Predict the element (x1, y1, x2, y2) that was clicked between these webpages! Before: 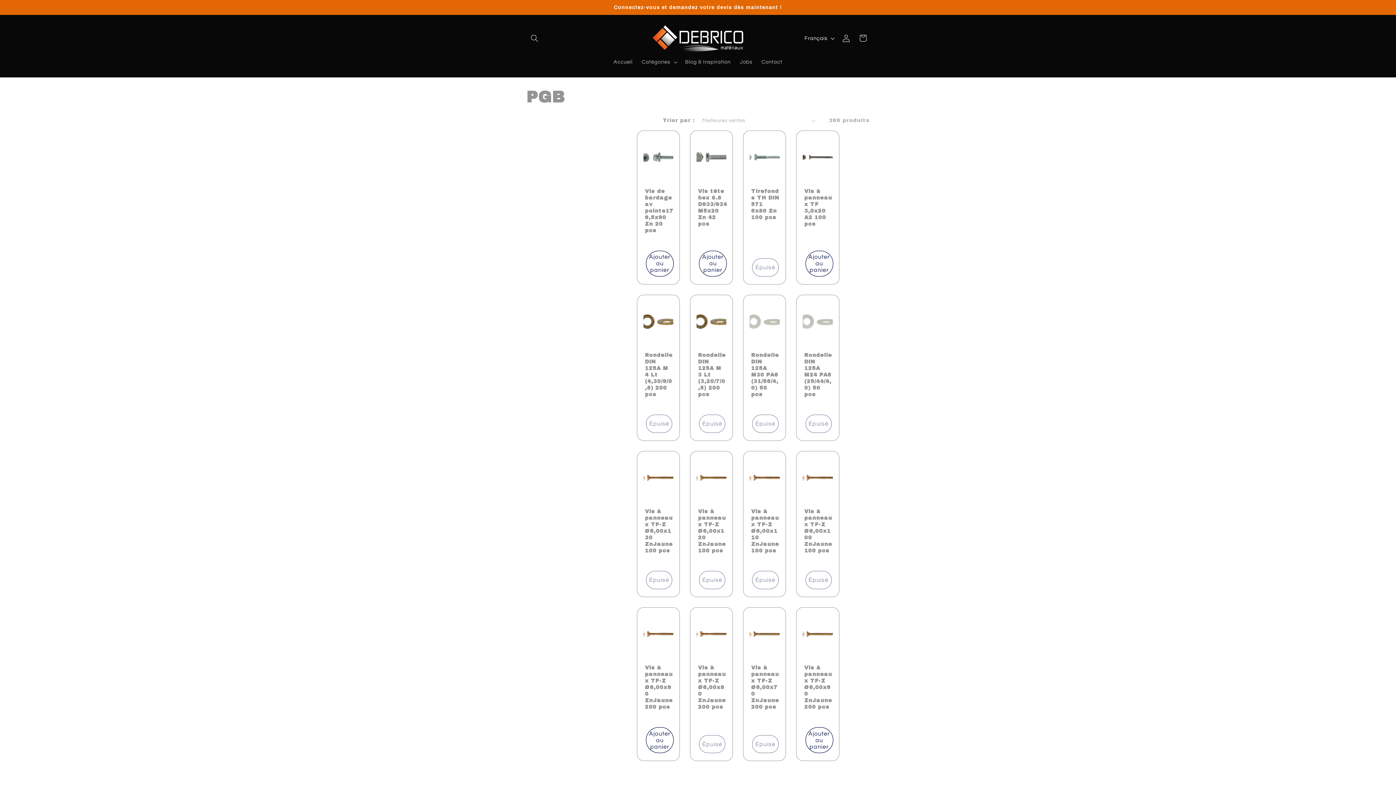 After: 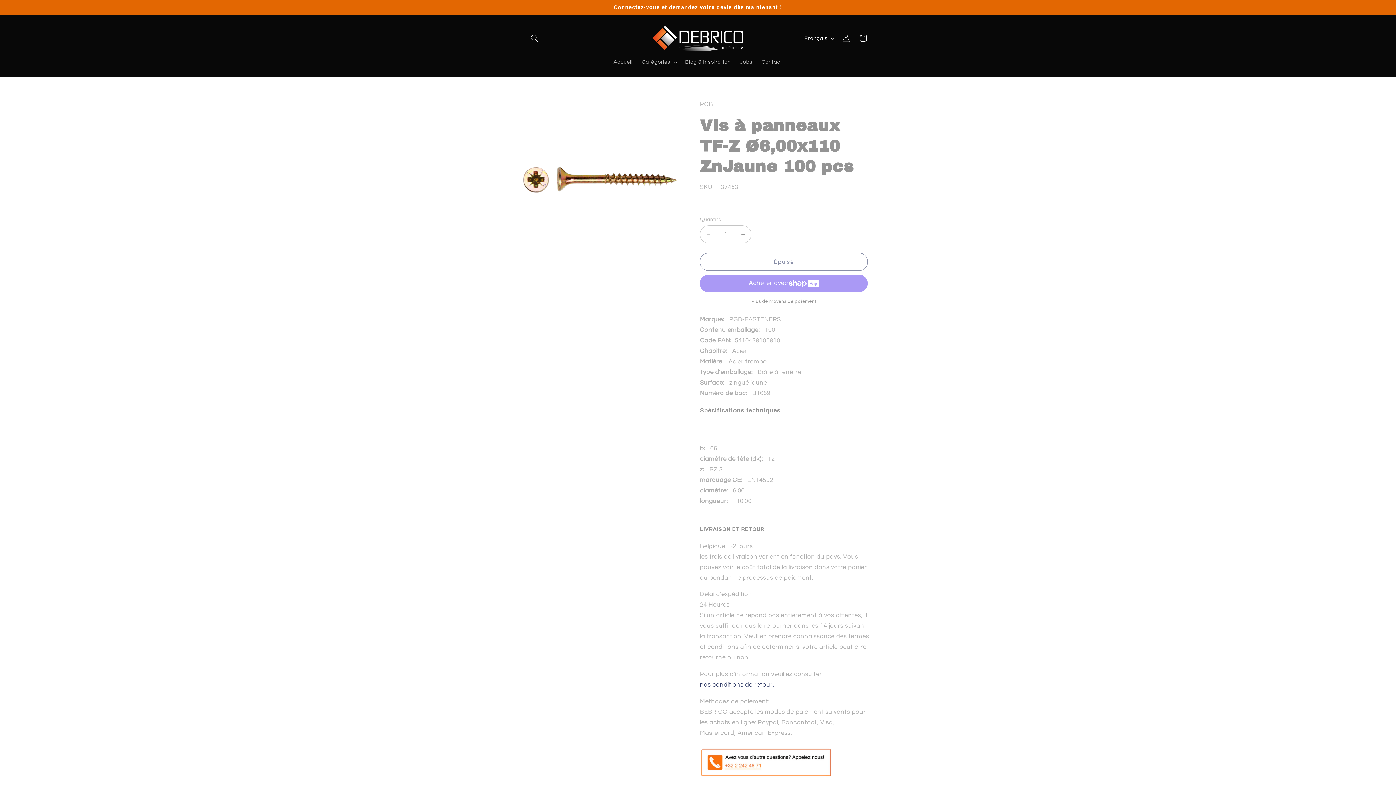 Action: bbox: (751, 508, 779, 554) label: Vis à panneaux TF-Z Ø6,00x110 ZnJaune 100 pcs